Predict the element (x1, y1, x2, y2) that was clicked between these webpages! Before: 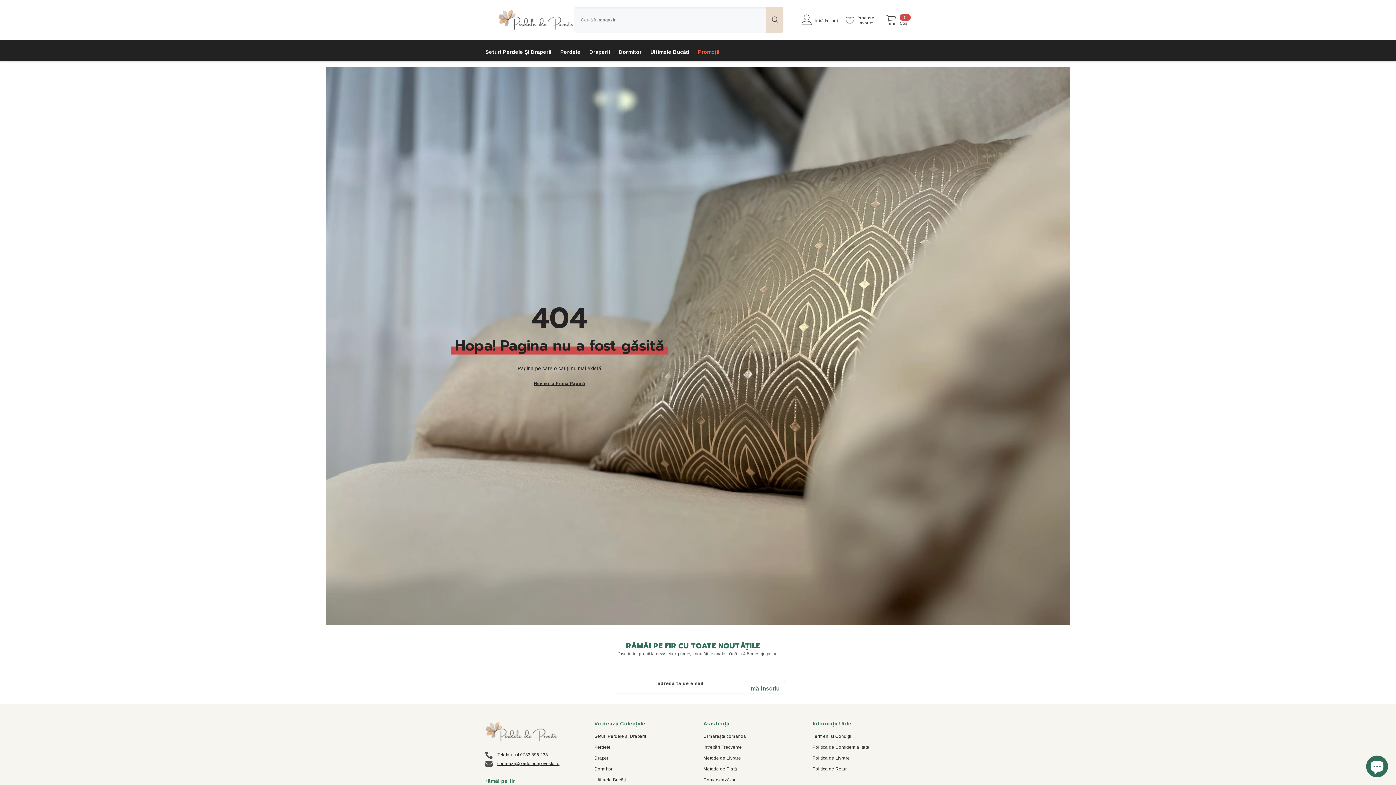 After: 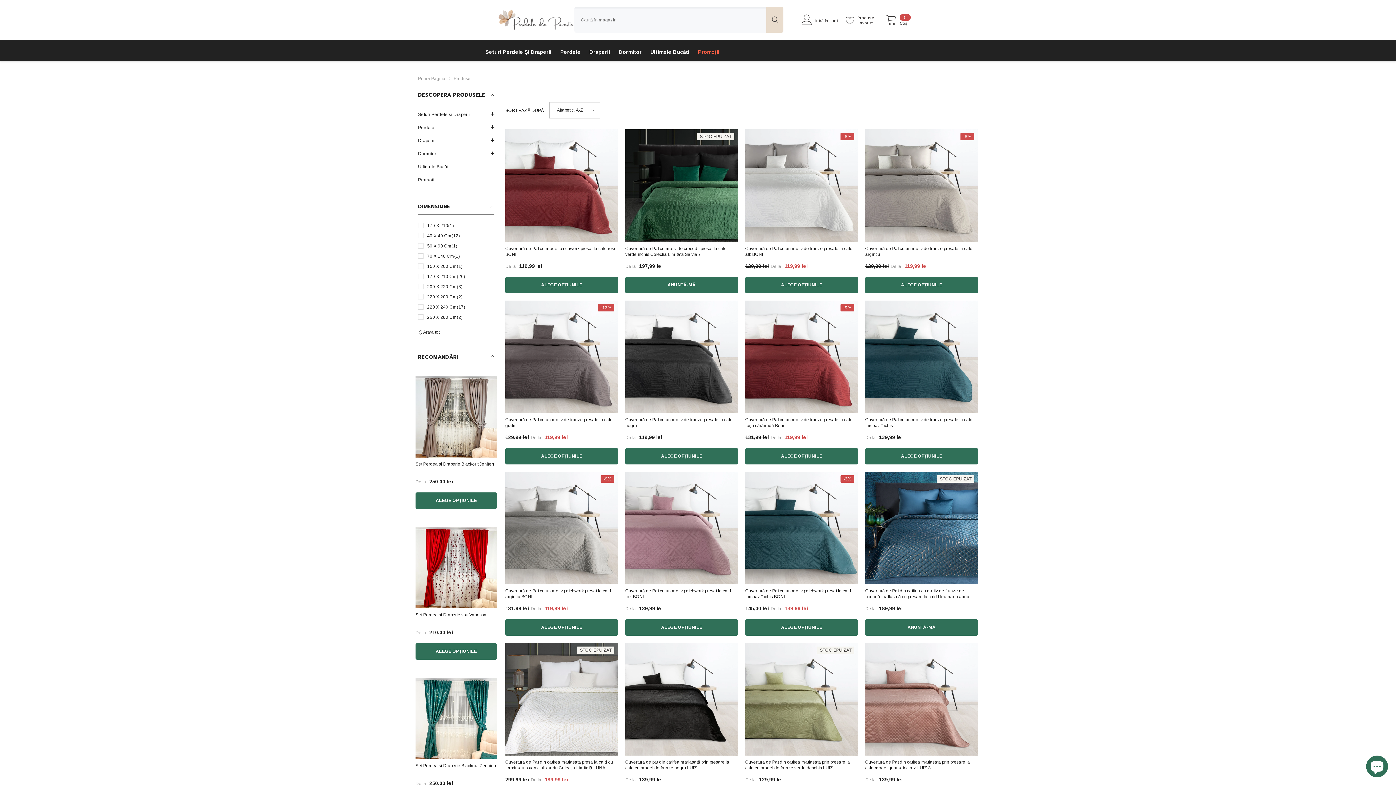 Action: bbox: (534, 379, 585, 388) label: Revino la Prima Pagină